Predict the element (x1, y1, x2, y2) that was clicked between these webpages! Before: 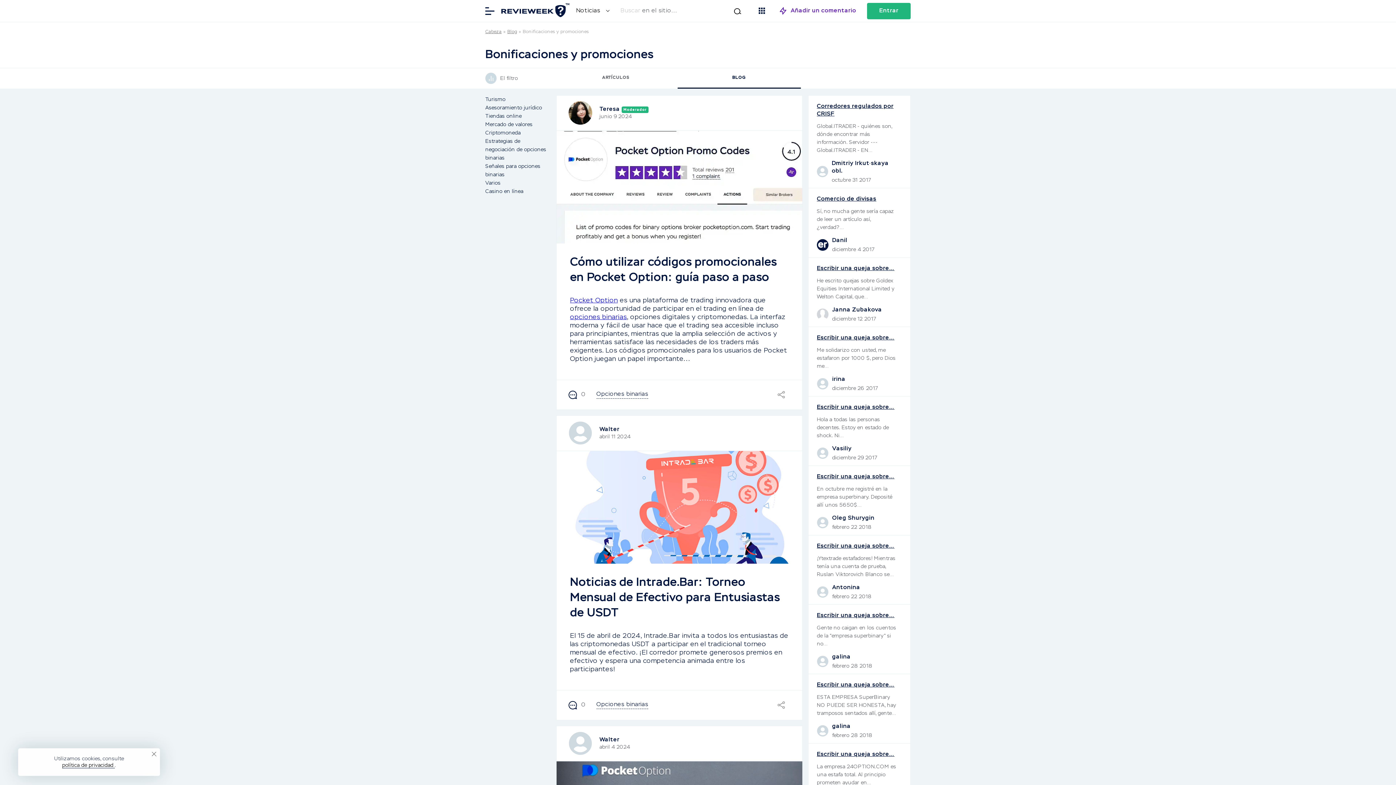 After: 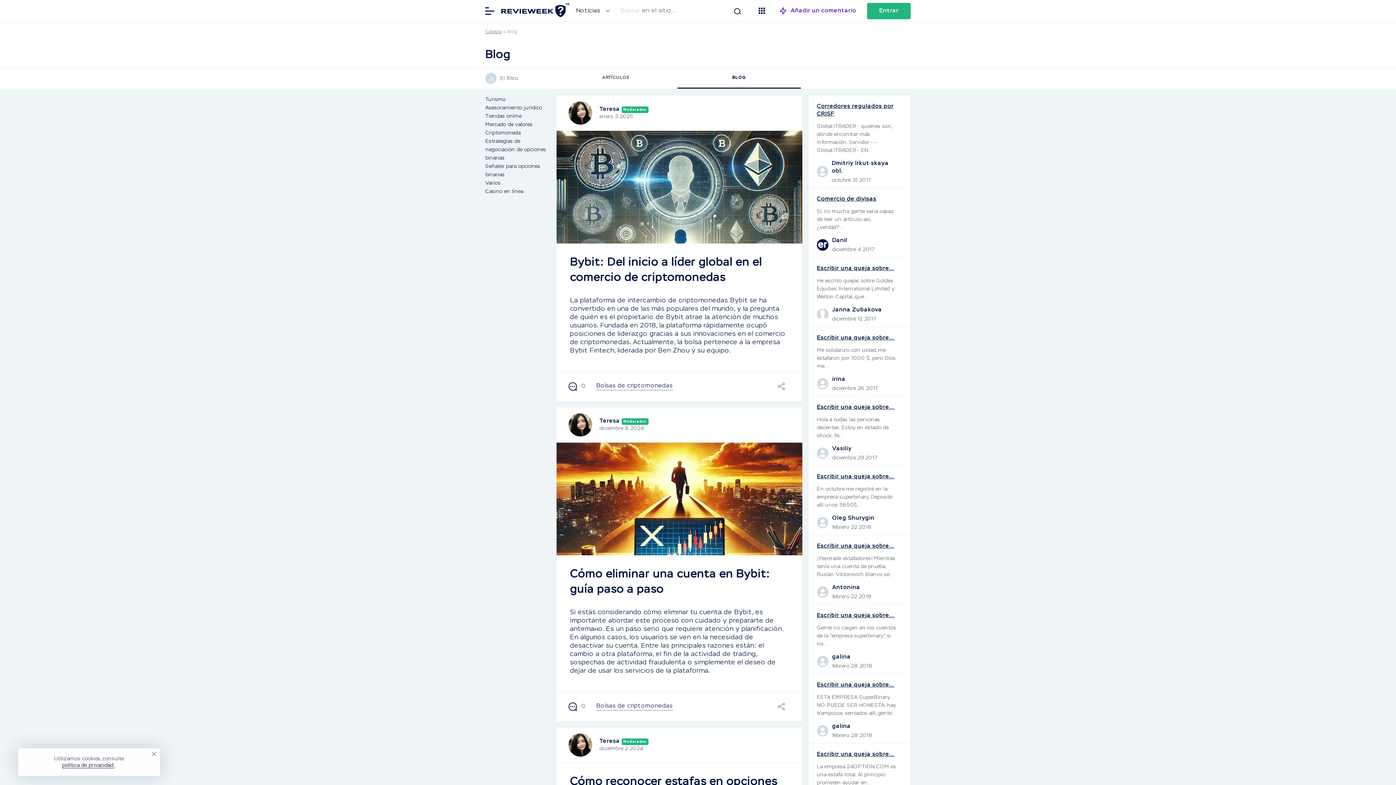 Action: bbox: (507, 29, 517, 34) label: Blog